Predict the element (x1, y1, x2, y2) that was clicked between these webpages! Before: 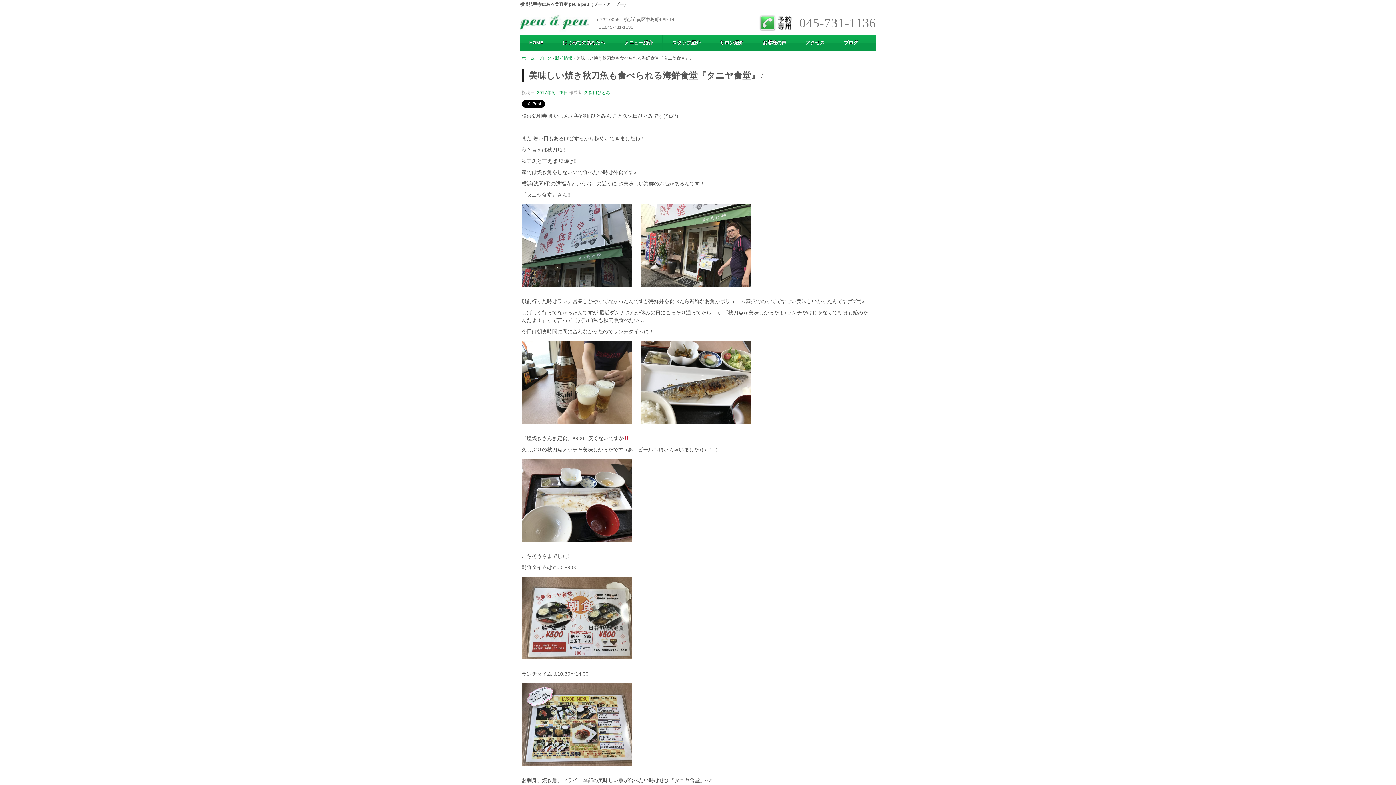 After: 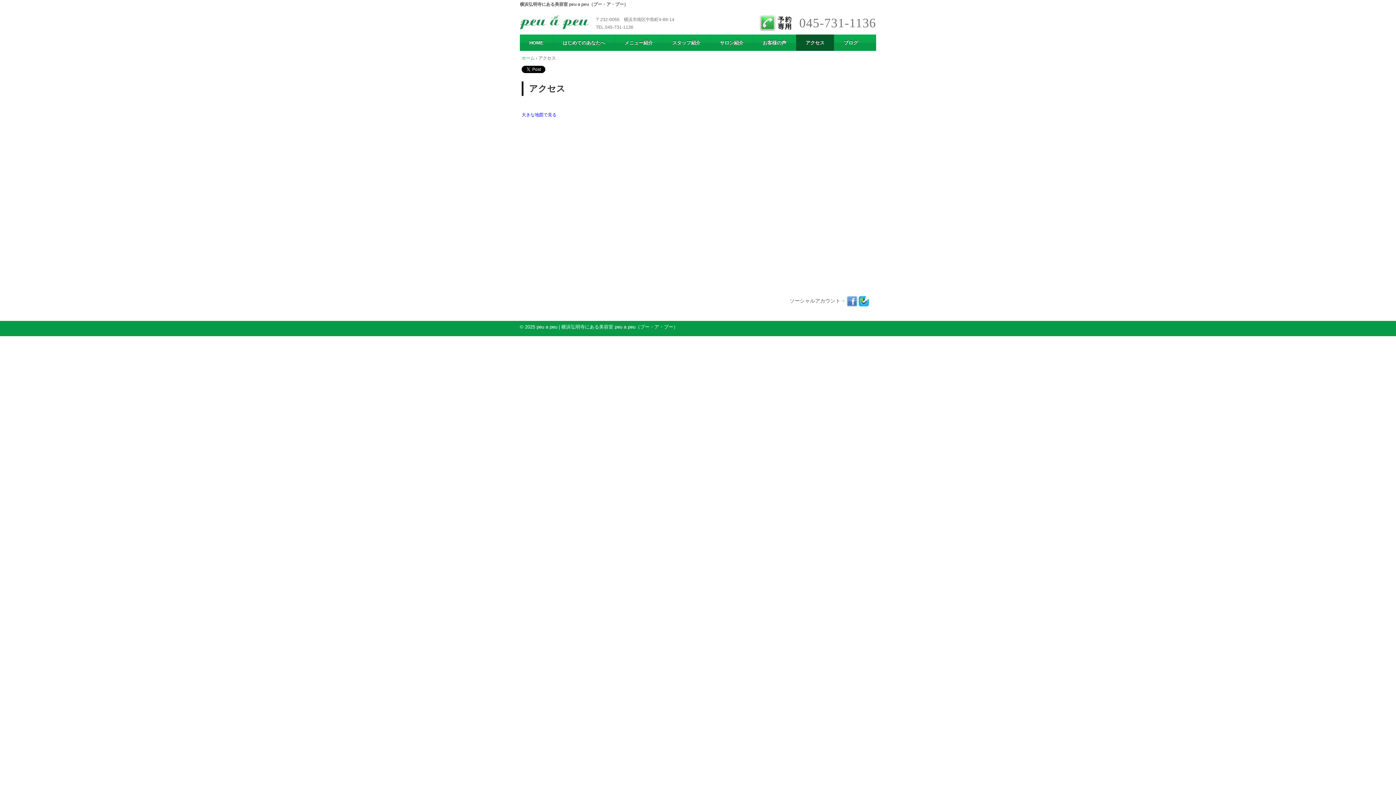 Action: label: アクセス bbox: (796, 34, 834, 50)